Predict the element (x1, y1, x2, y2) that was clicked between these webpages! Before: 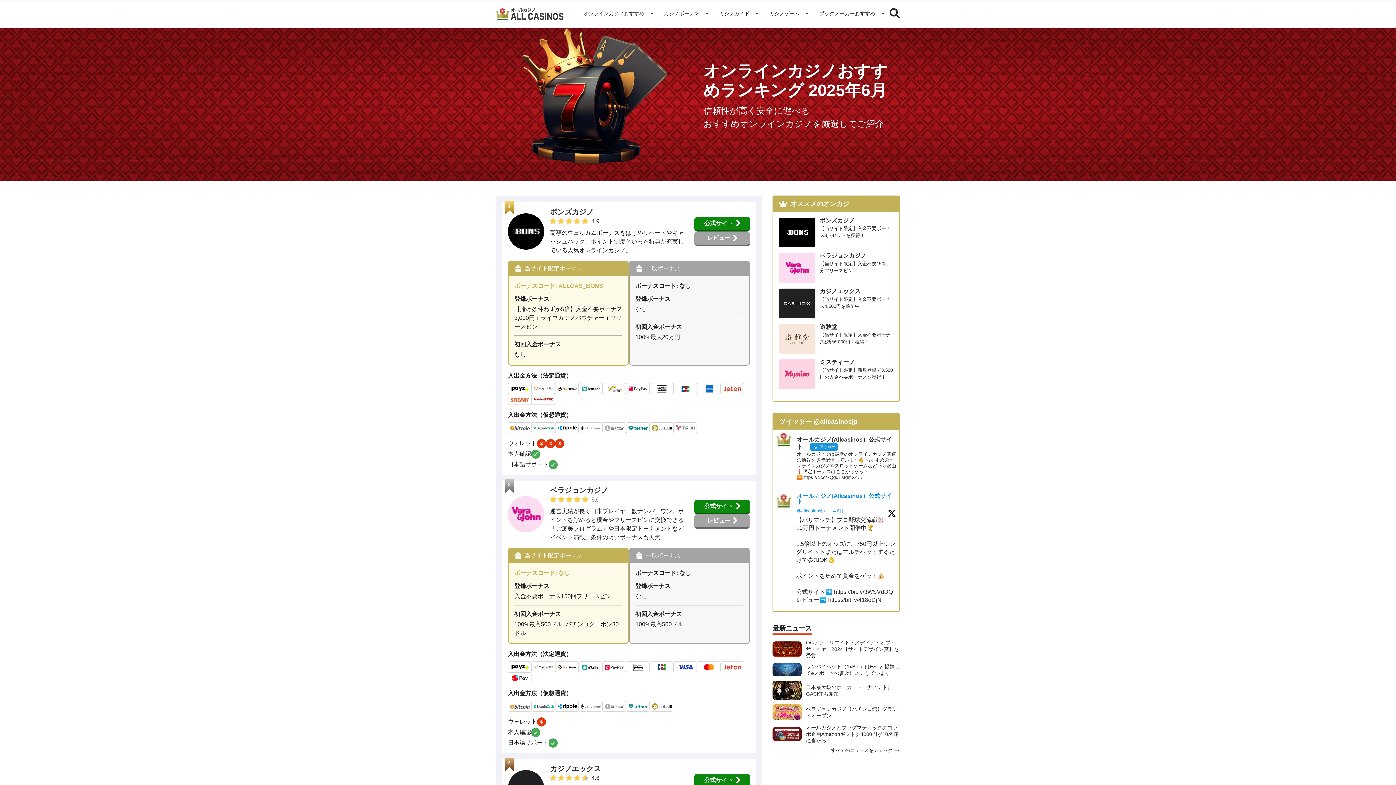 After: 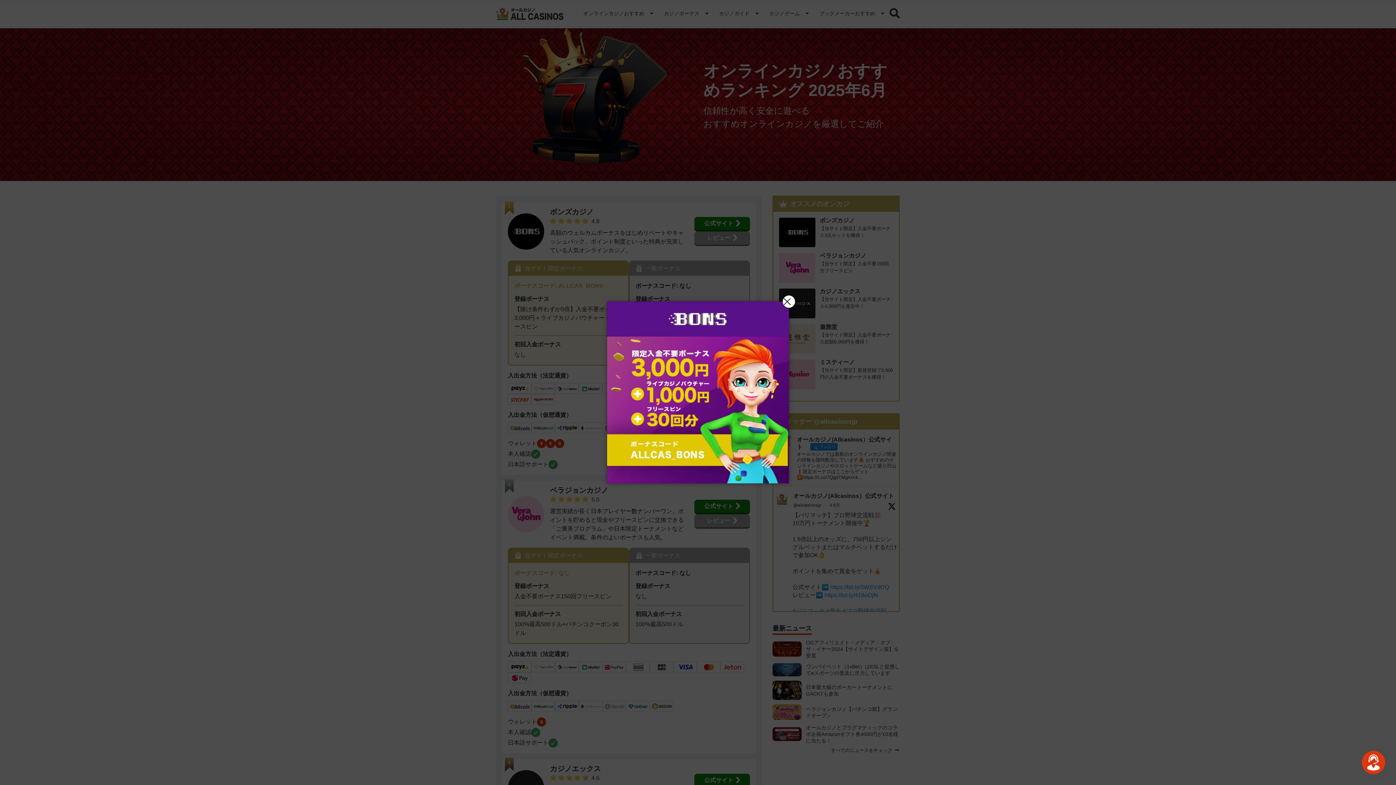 Action: bbox: (508, 496, 544, 532)